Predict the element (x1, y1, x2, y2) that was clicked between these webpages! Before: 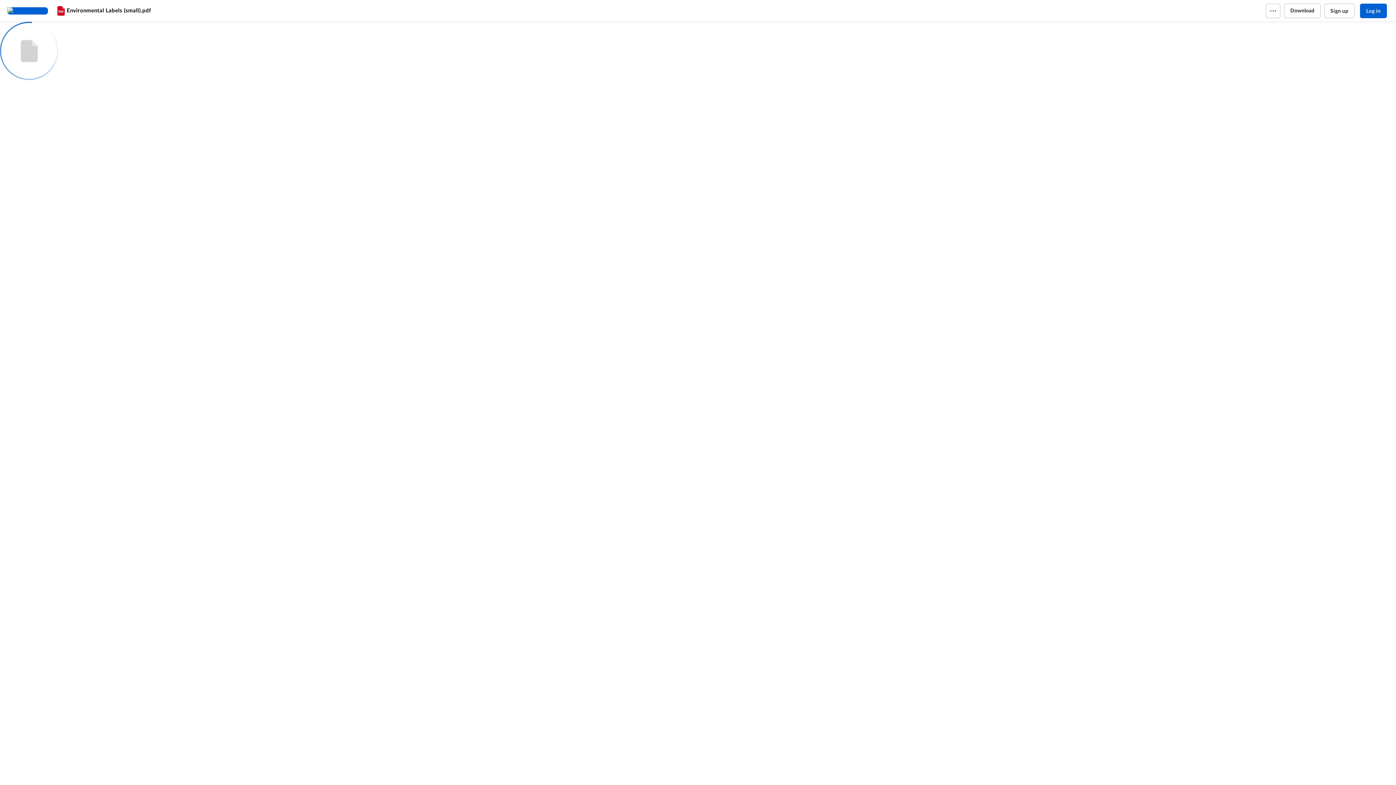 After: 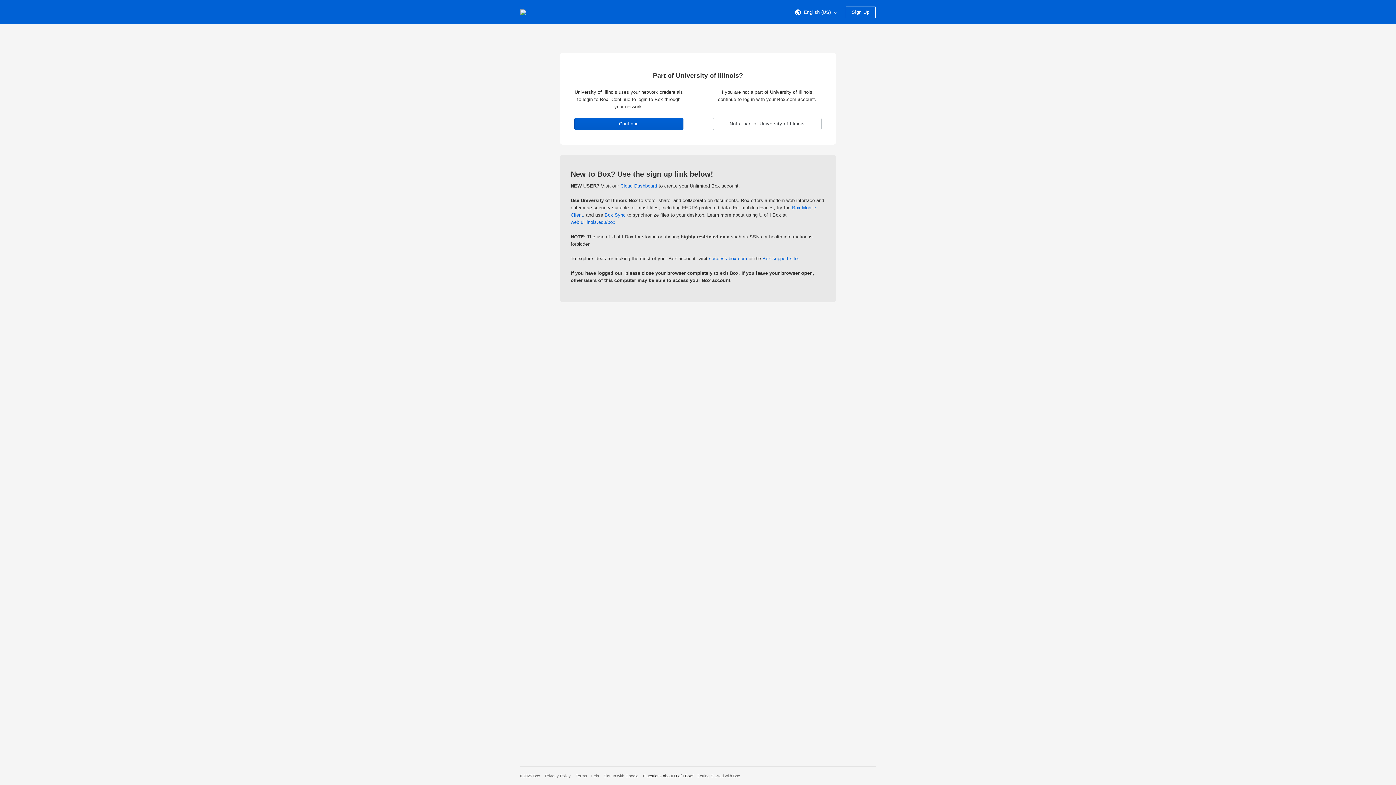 Action: bbox: (1360, 3, 1387, 18) label: Log in